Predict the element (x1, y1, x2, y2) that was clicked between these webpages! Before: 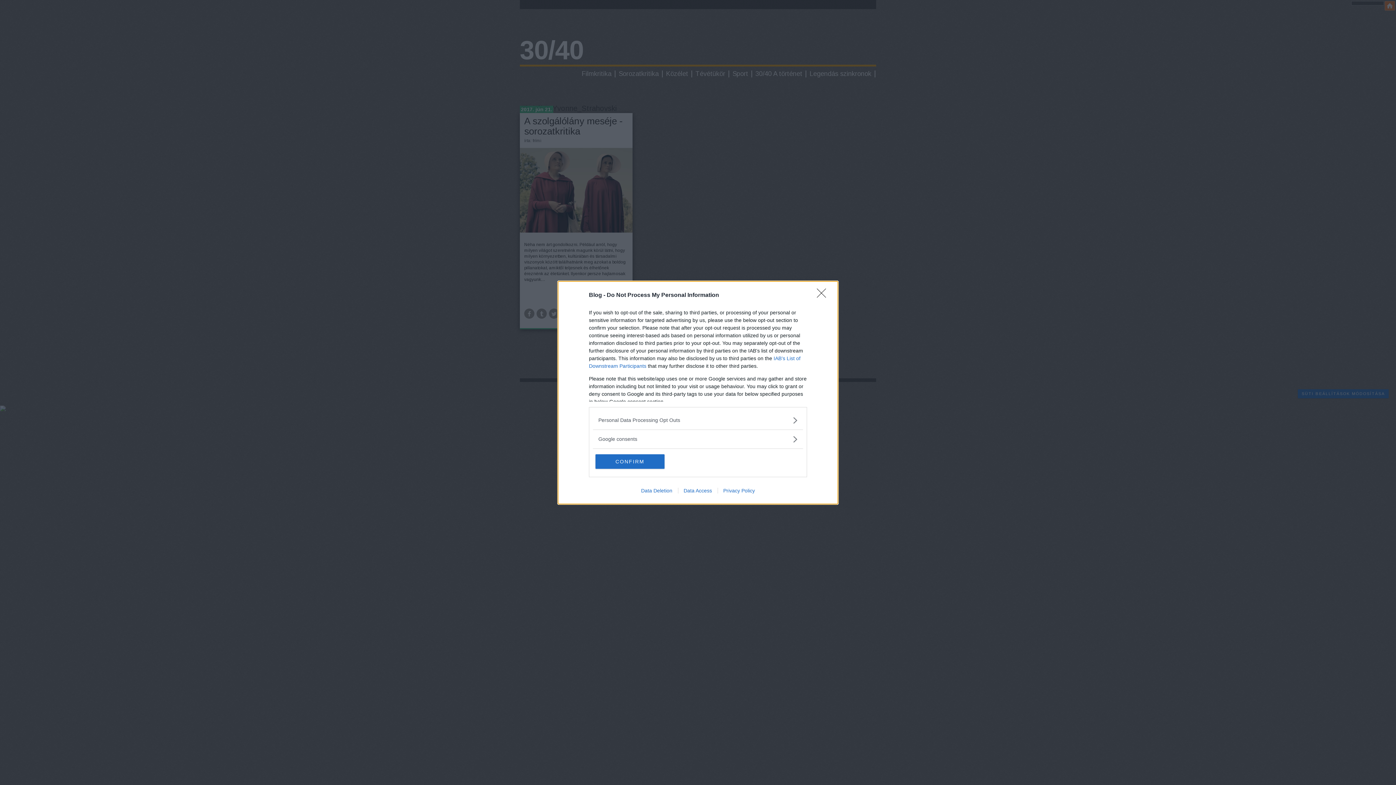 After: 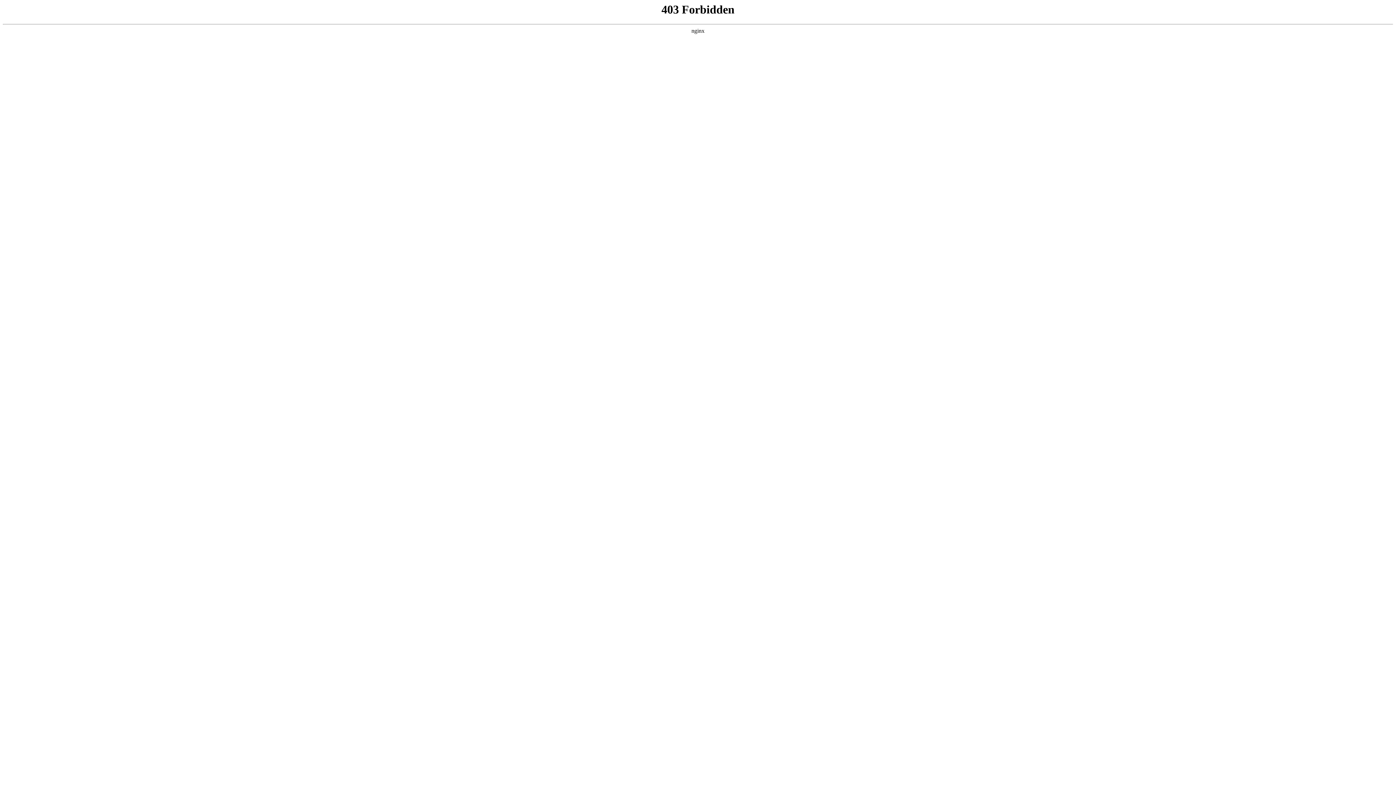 Action: bbox: (635, 487, 678, 493) label: Data Deletion